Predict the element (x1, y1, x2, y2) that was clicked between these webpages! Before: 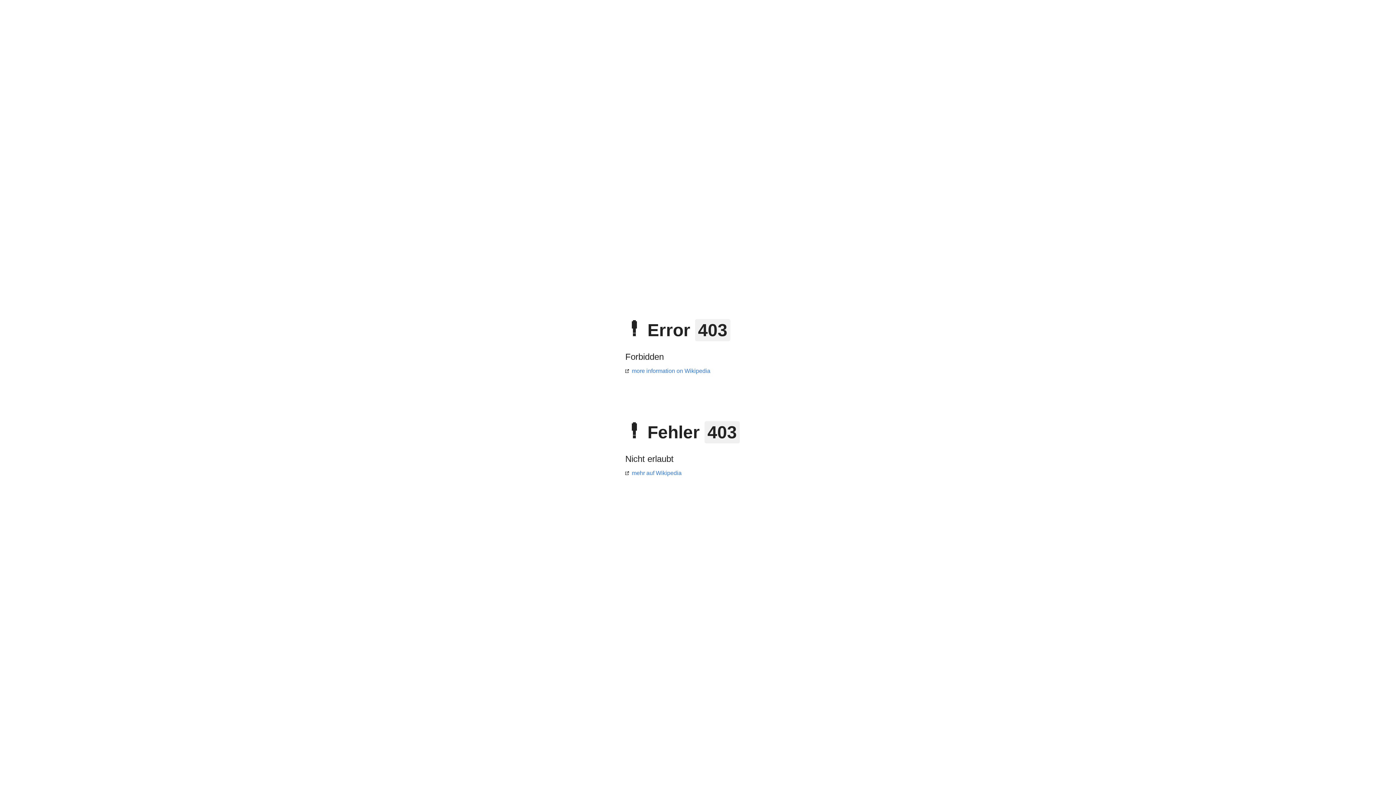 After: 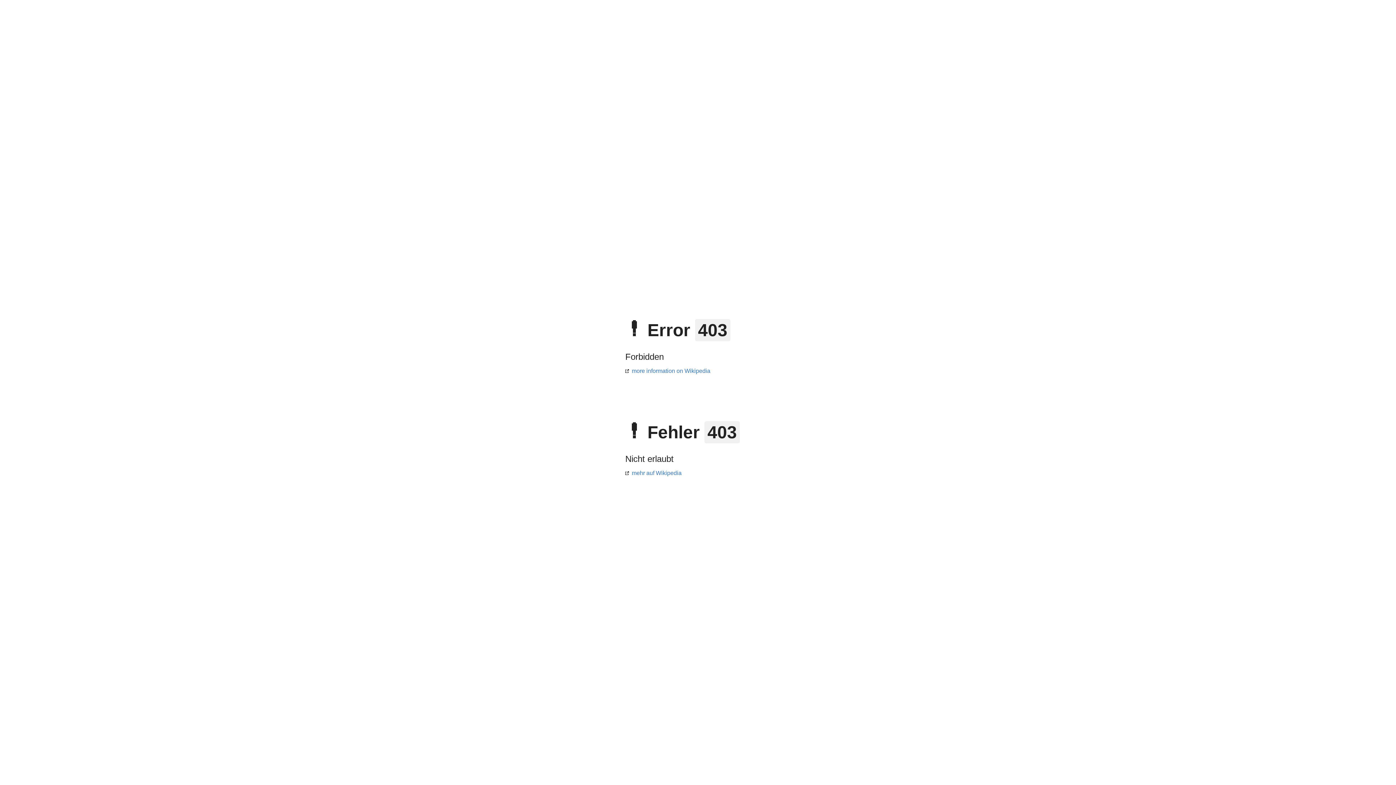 Action: bbox: (625, 470, 681, 476) label: mehr auf Wikipedia